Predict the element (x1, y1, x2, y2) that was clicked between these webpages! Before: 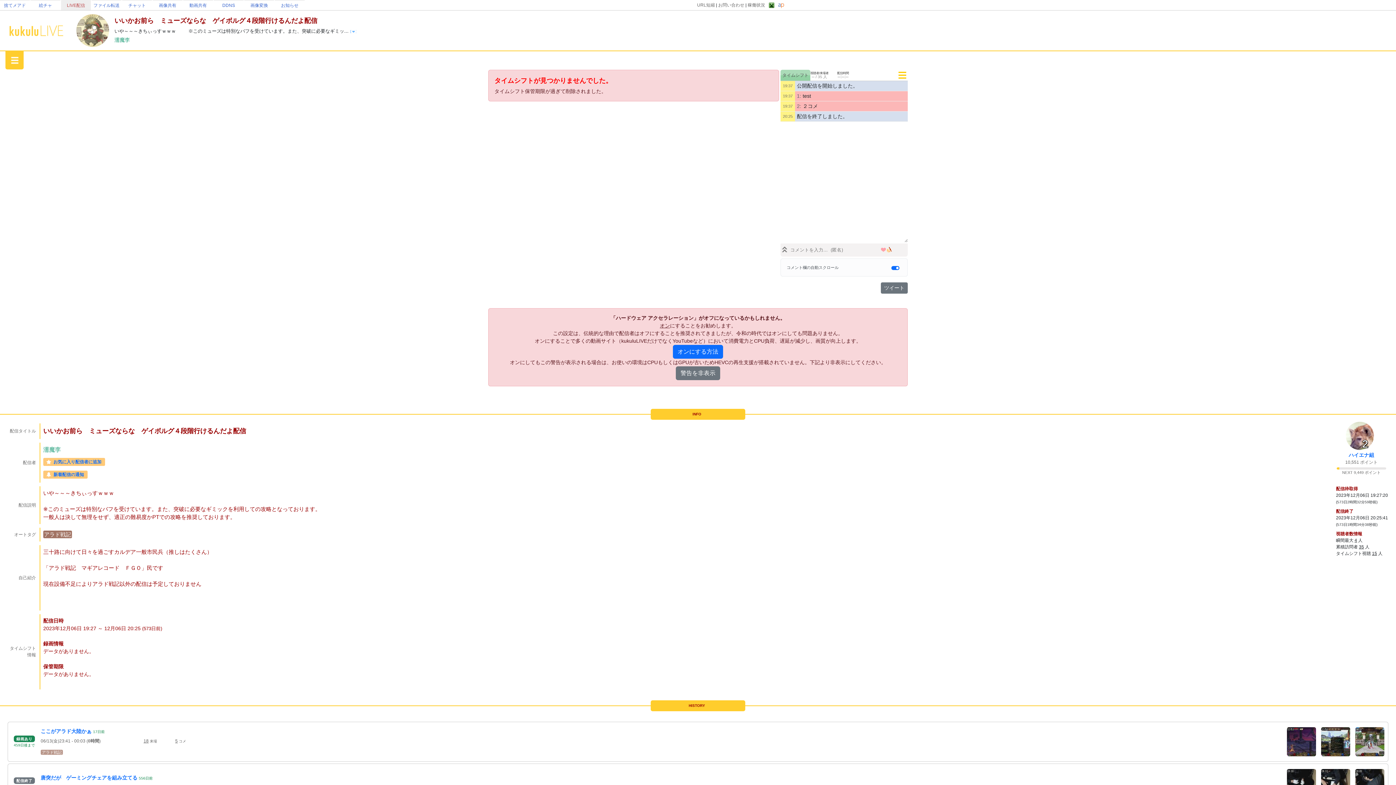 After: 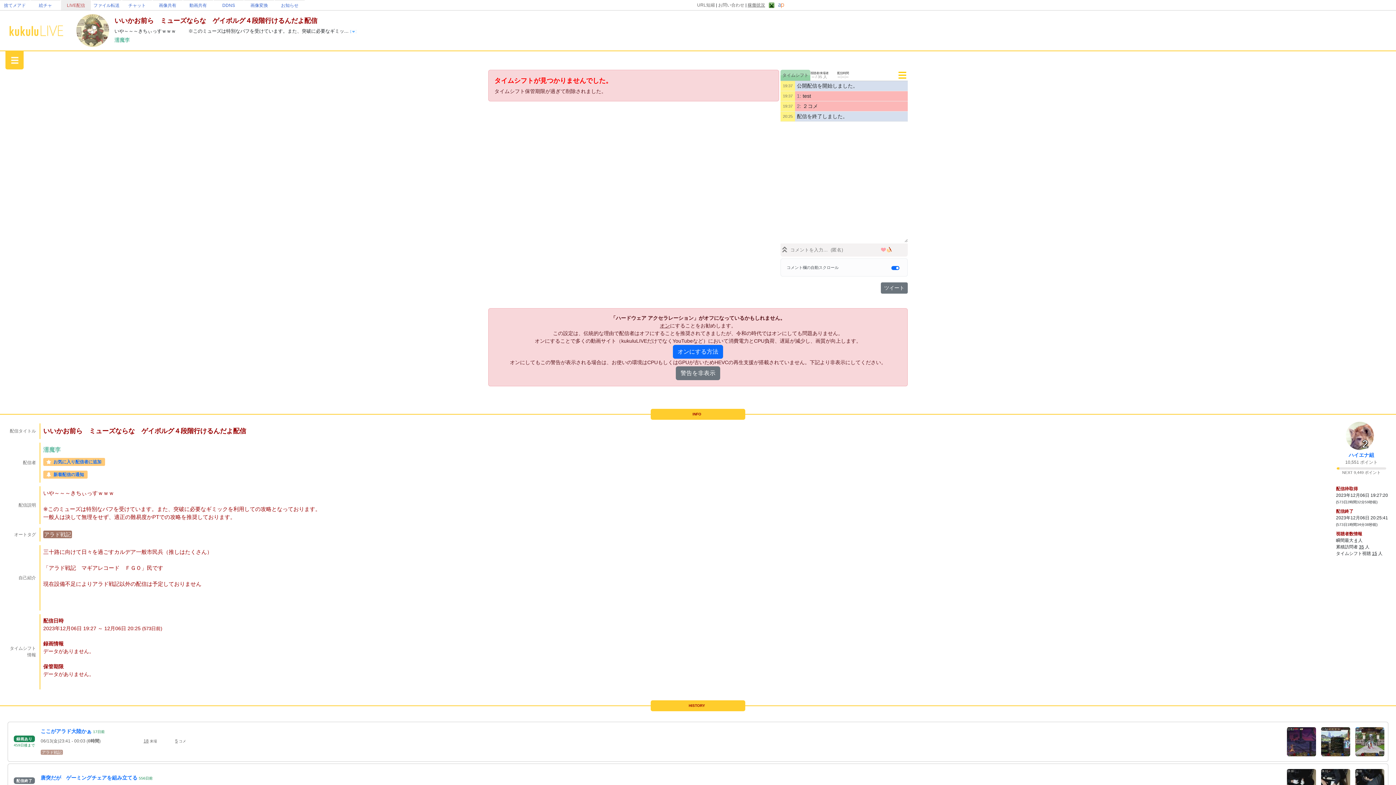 Action: label: 稼働状況 bbox: (747, 2, 765, 7)